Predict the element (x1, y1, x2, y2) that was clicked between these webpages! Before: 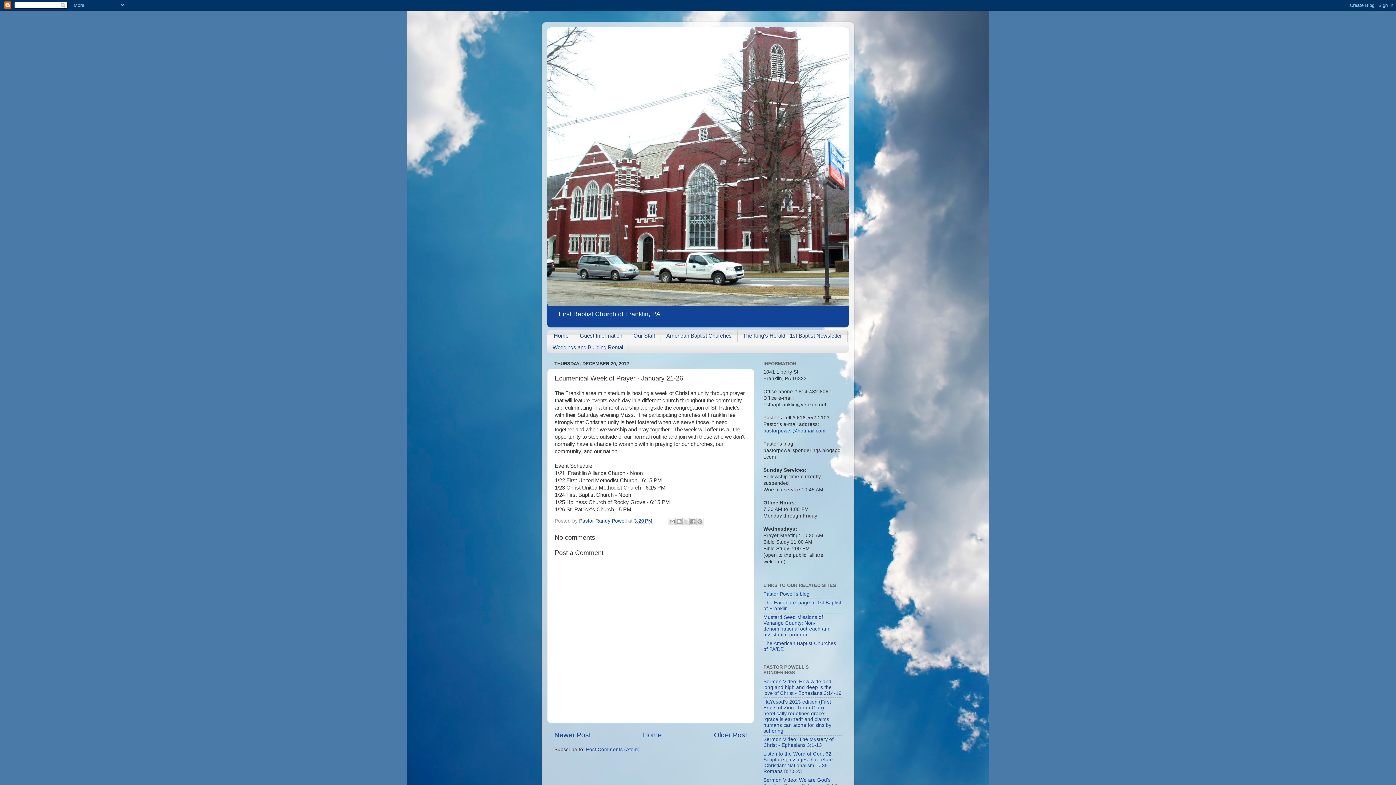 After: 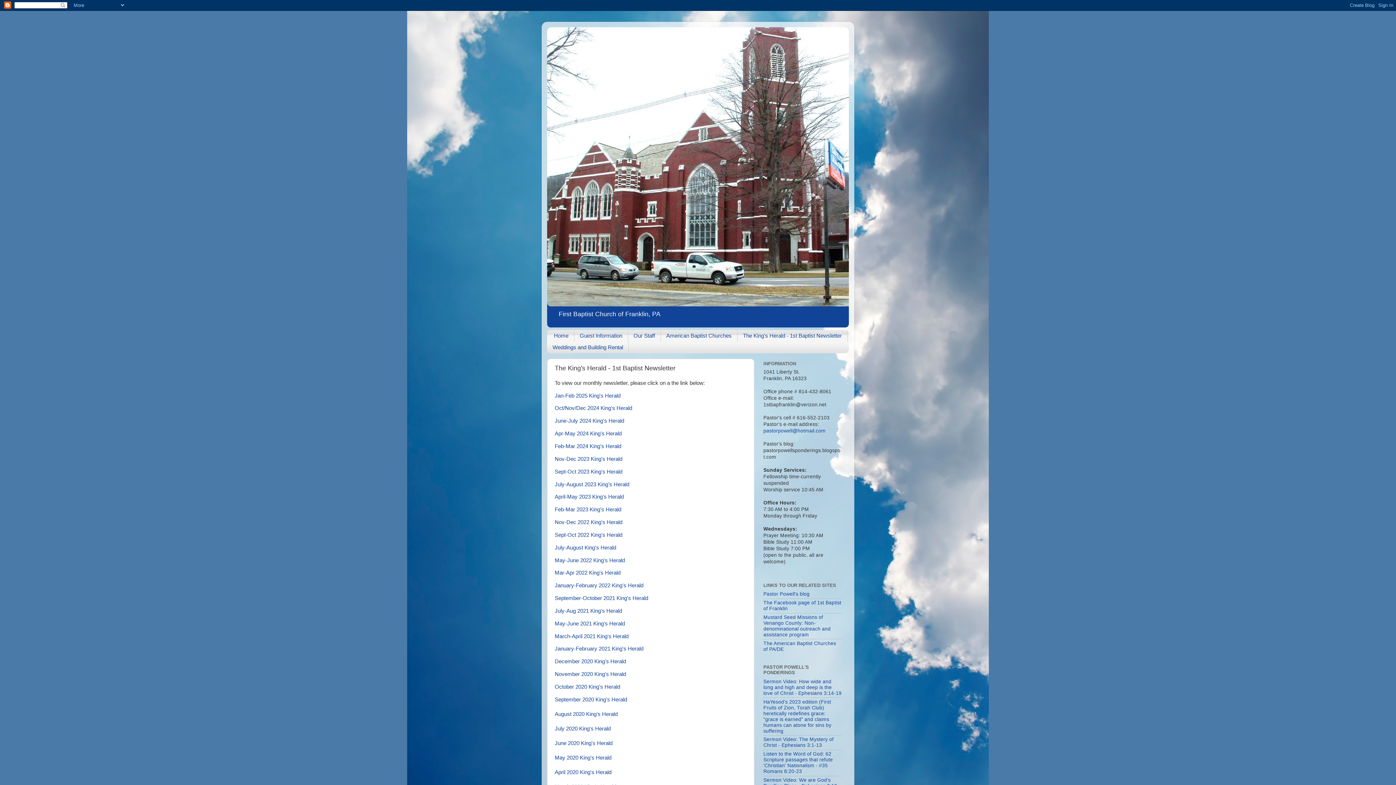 Action: bbox: (737, 330, 847, 341) label: The King's Herald - 1st Baptist Newsletter